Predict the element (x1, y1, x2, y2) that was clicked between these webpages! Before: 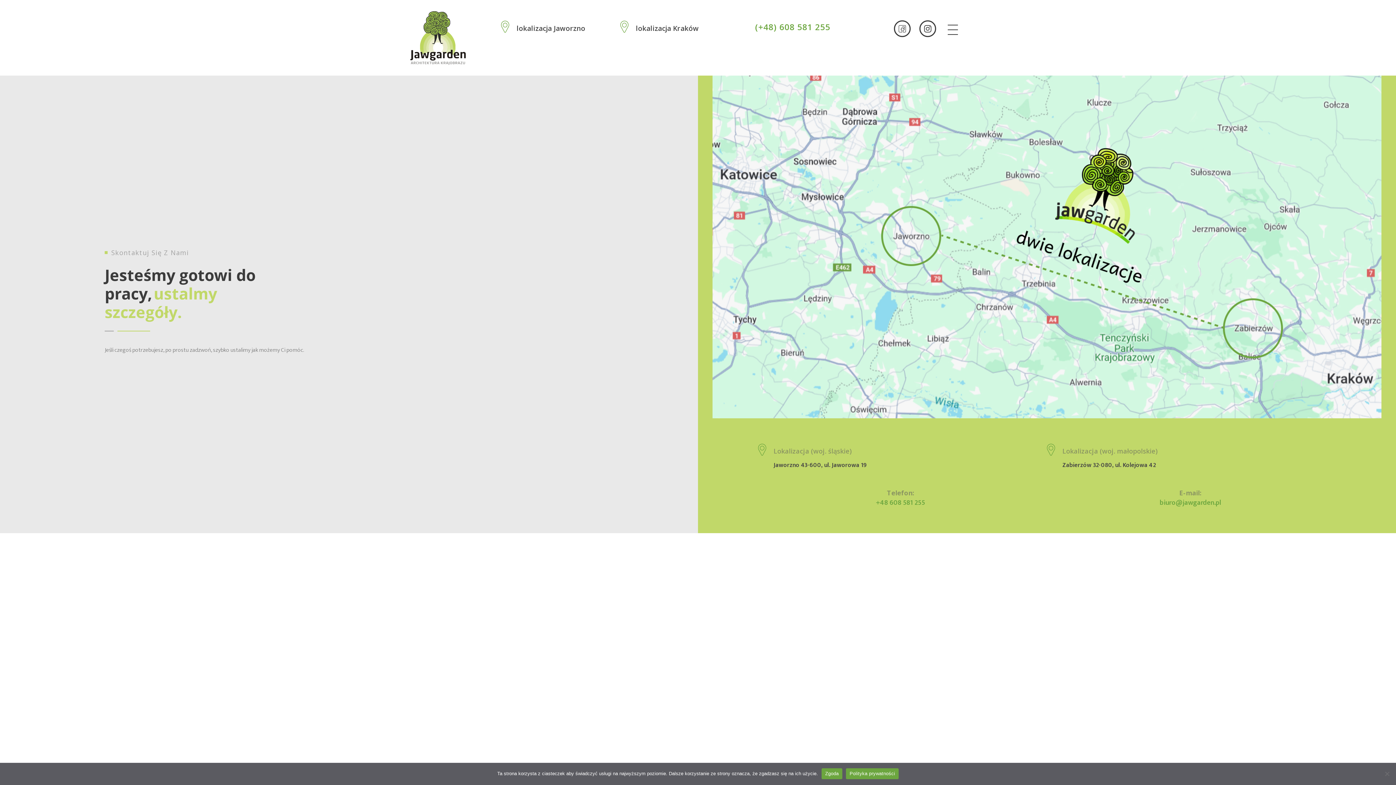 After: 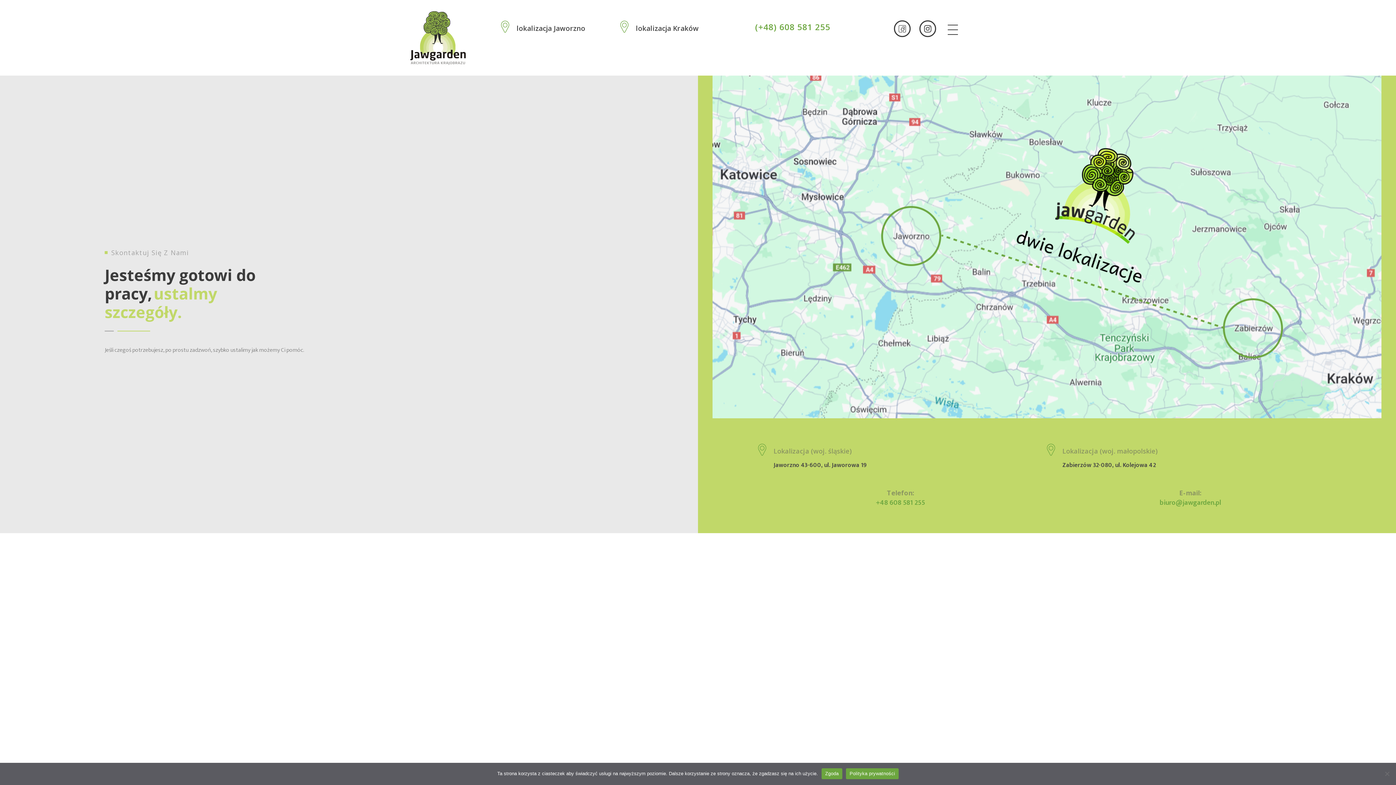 Action: label: biuro@jawgarden.pl bbox: (1160, 497, 1221, 508)